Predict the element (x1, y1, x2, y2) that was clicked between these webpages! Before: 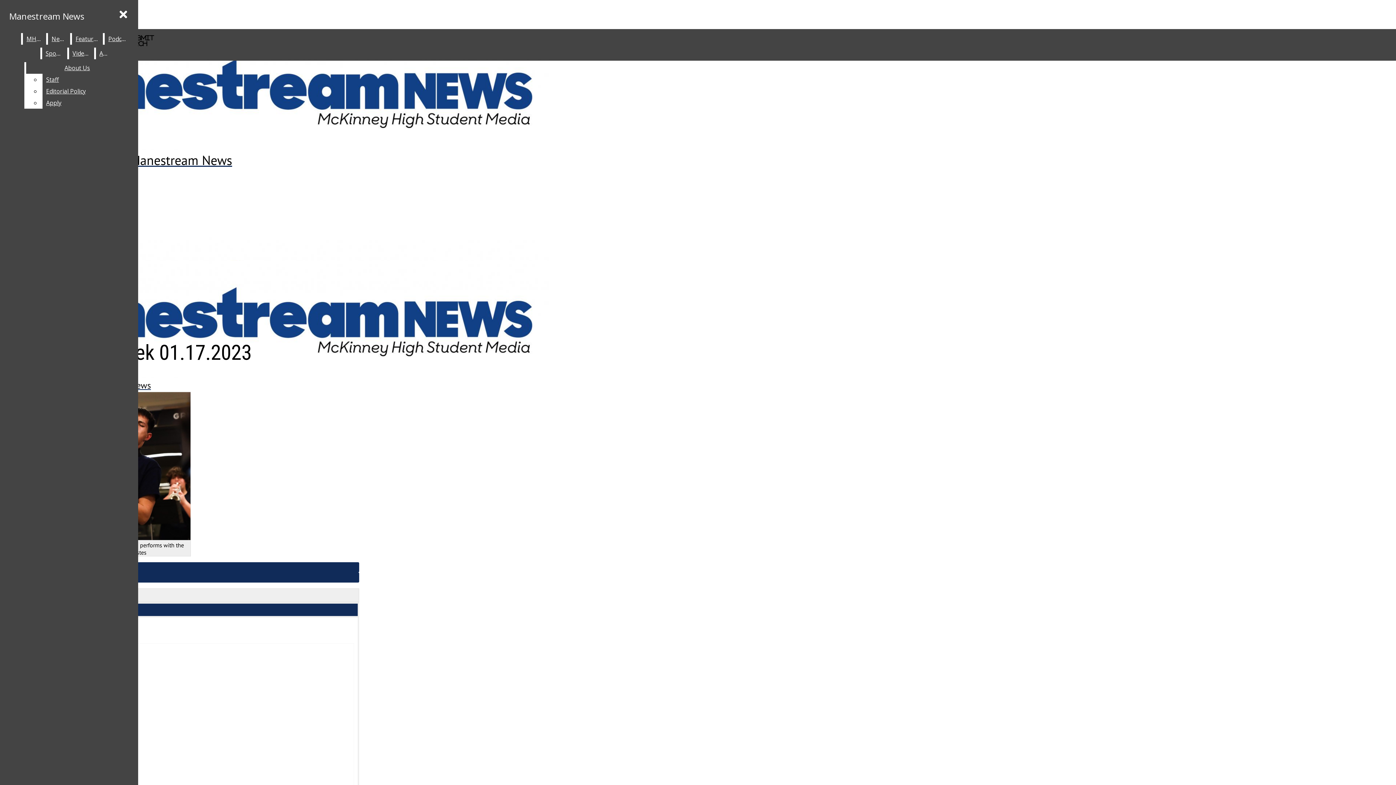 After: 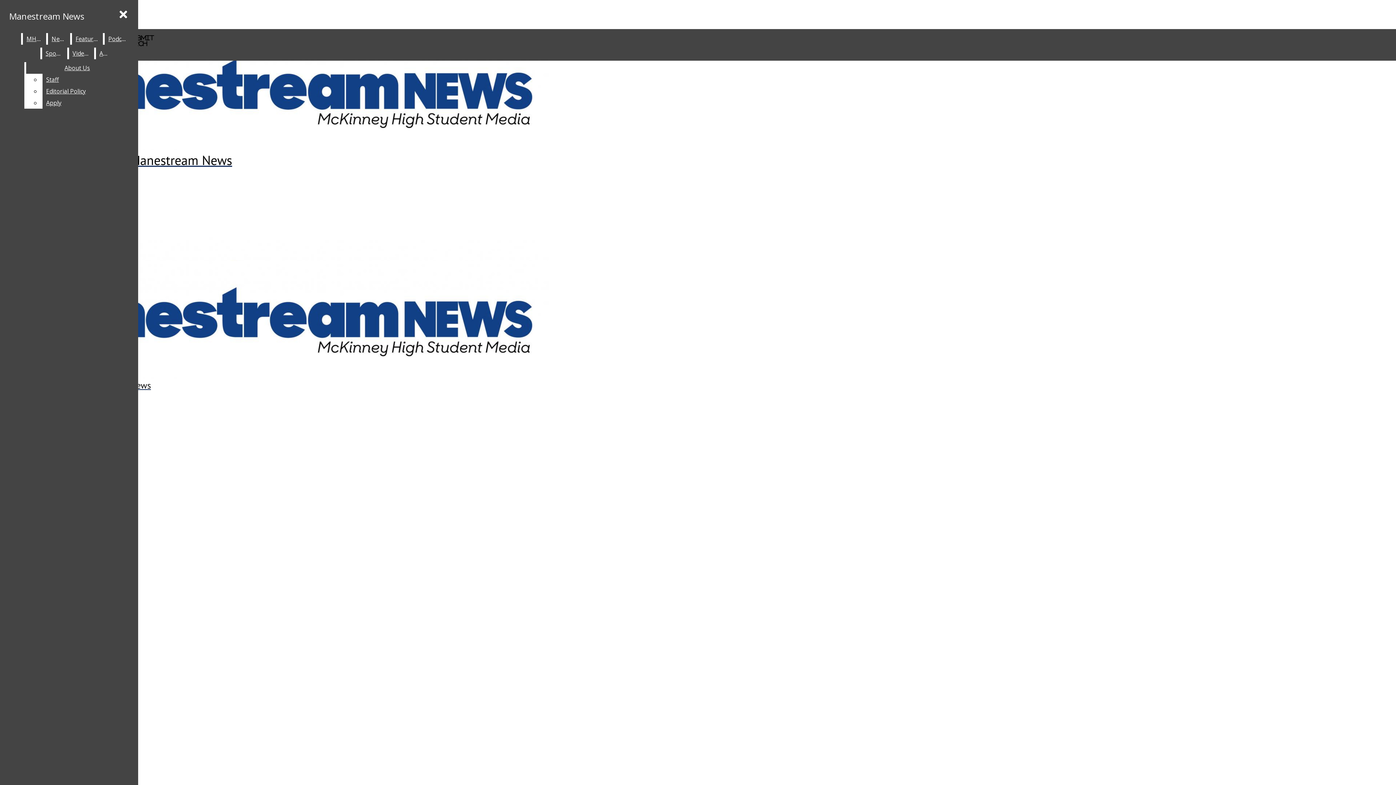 Action: label: Sports bbox: (42, 47, 65, 59)